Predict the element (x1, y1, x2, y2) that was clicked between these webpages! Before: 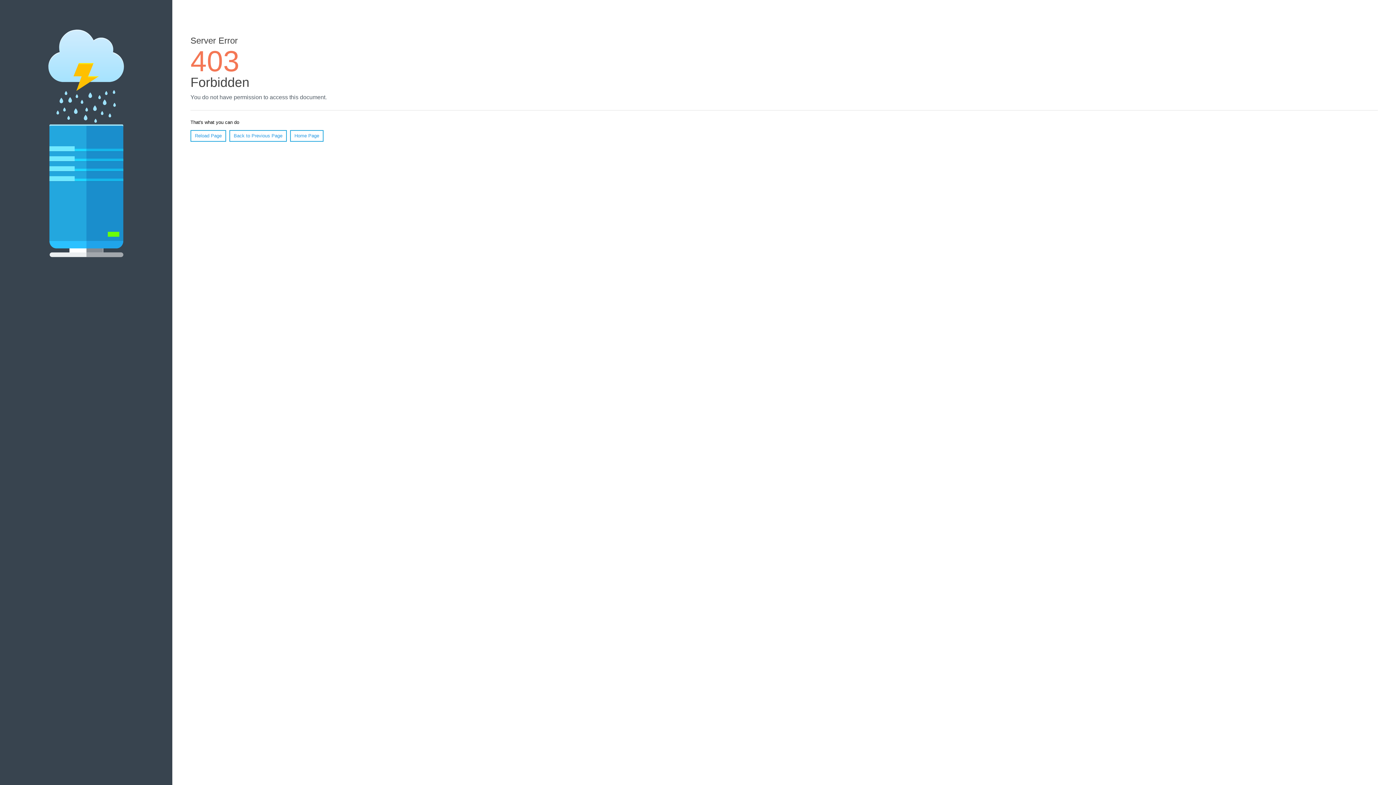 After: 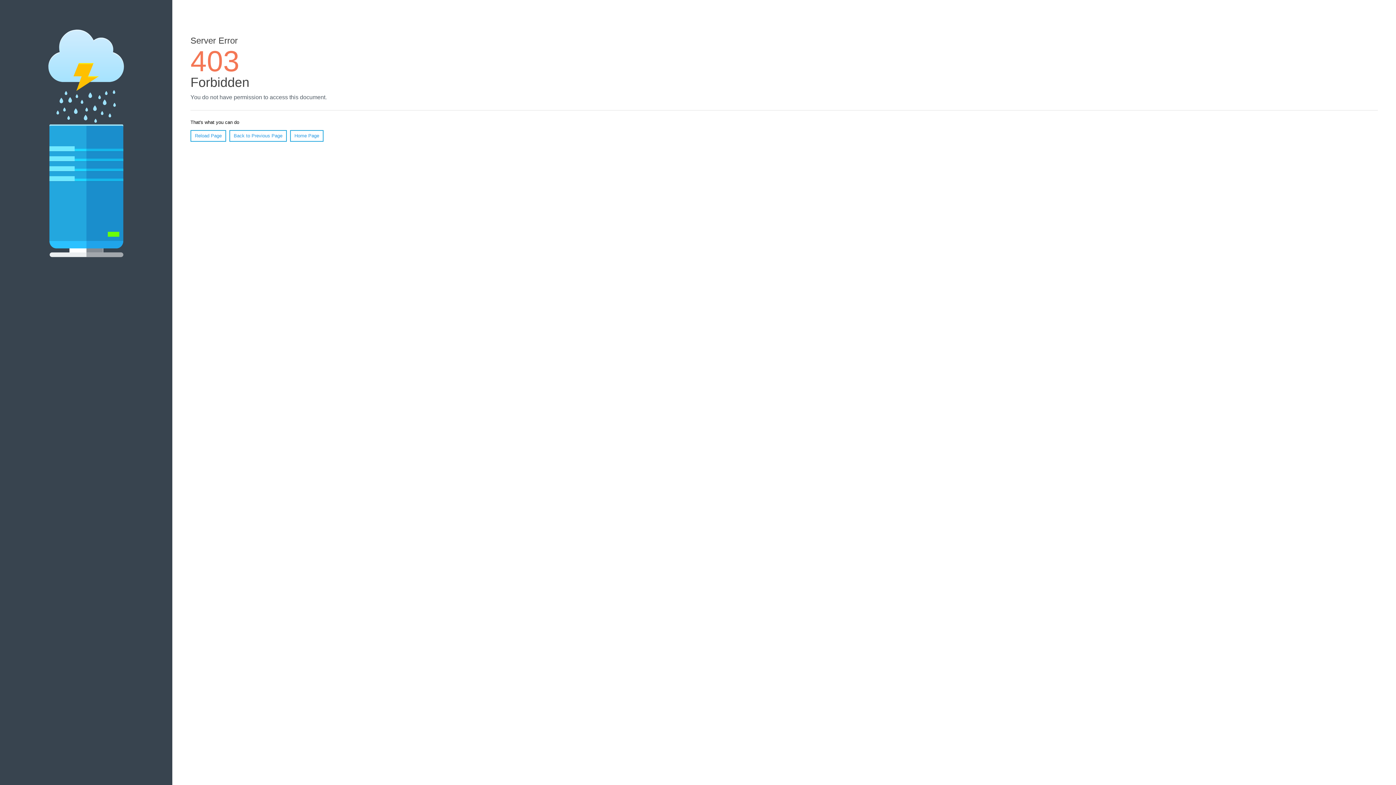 Action: label: Reload Page bbox: (190, 130, 226, 141)